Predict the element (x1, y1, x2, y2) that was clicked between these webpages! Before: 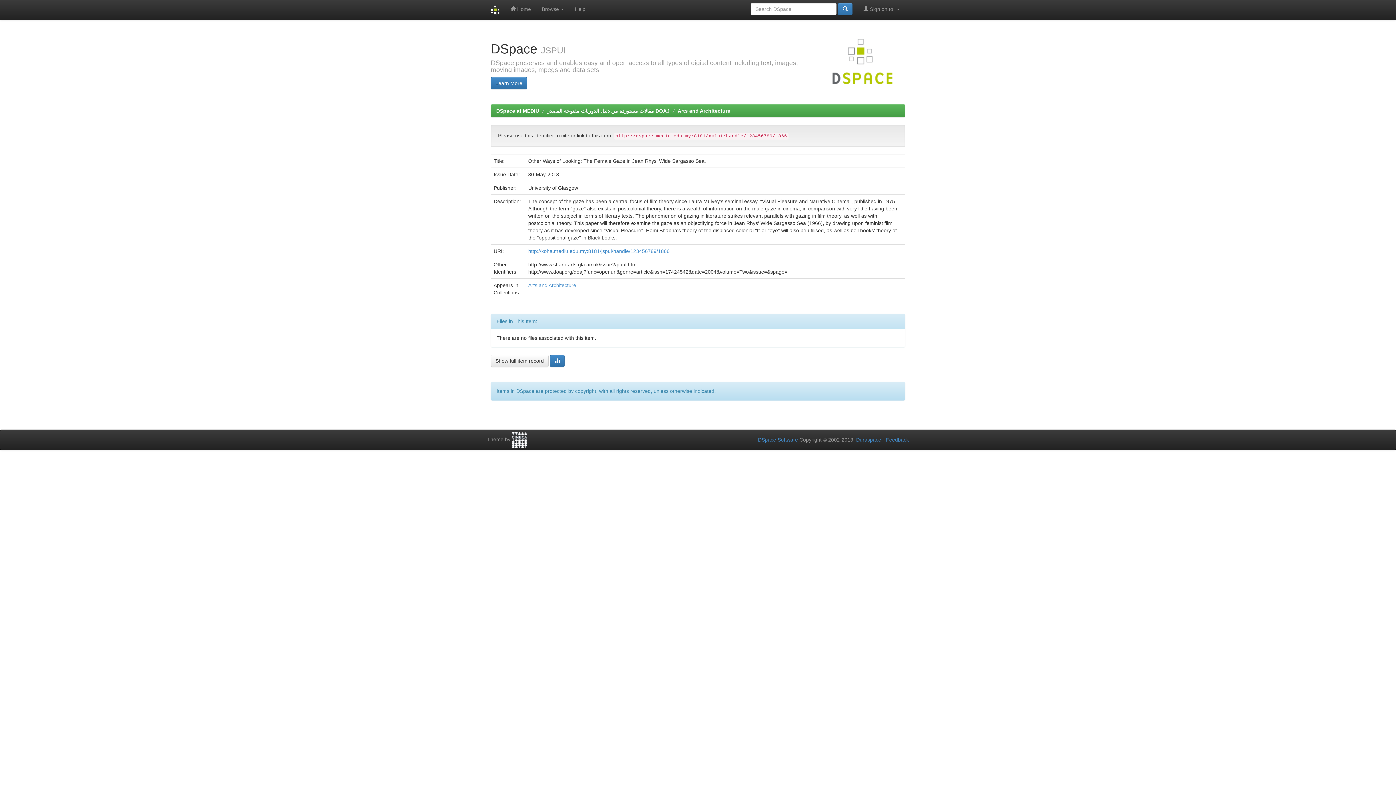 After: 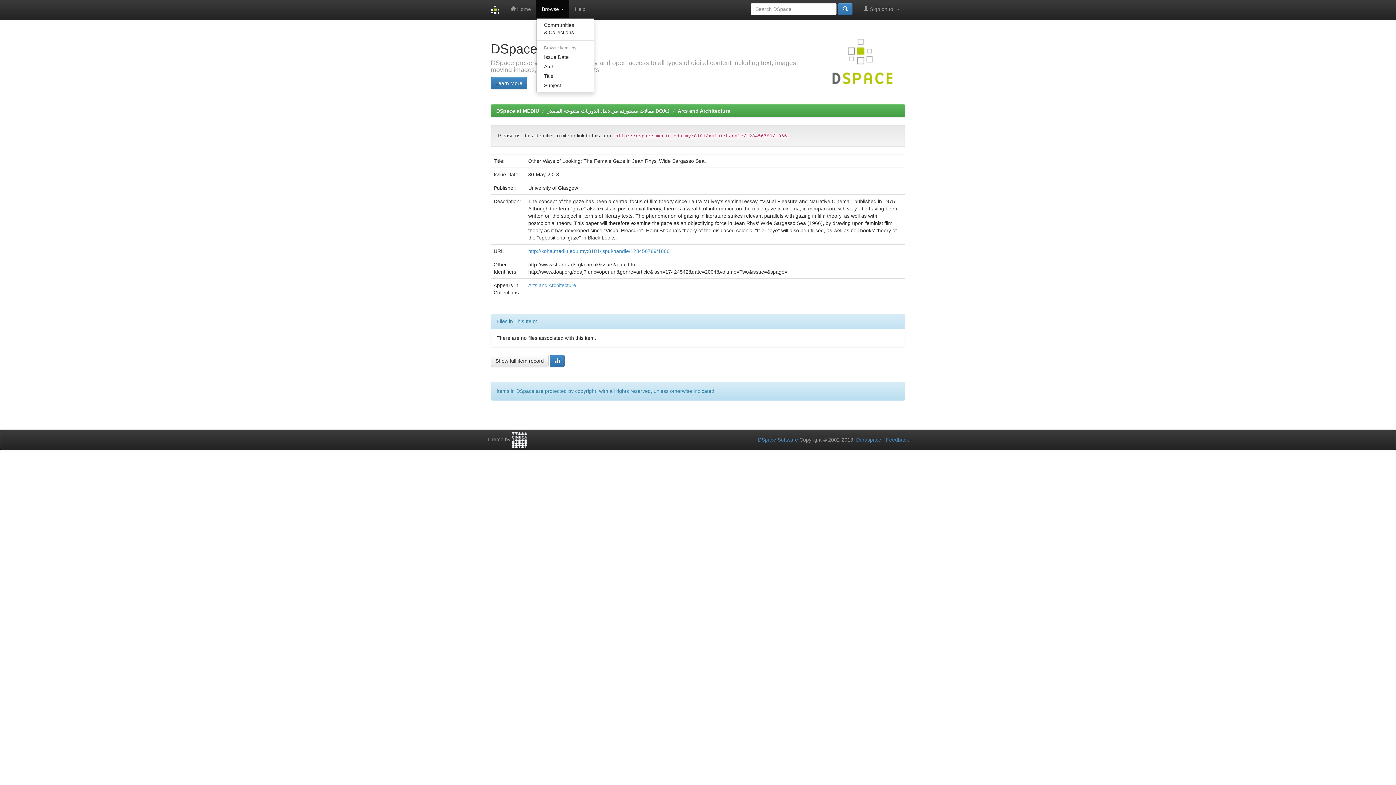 Action: bbox: (536, 0, 569, 18) label: Browse 